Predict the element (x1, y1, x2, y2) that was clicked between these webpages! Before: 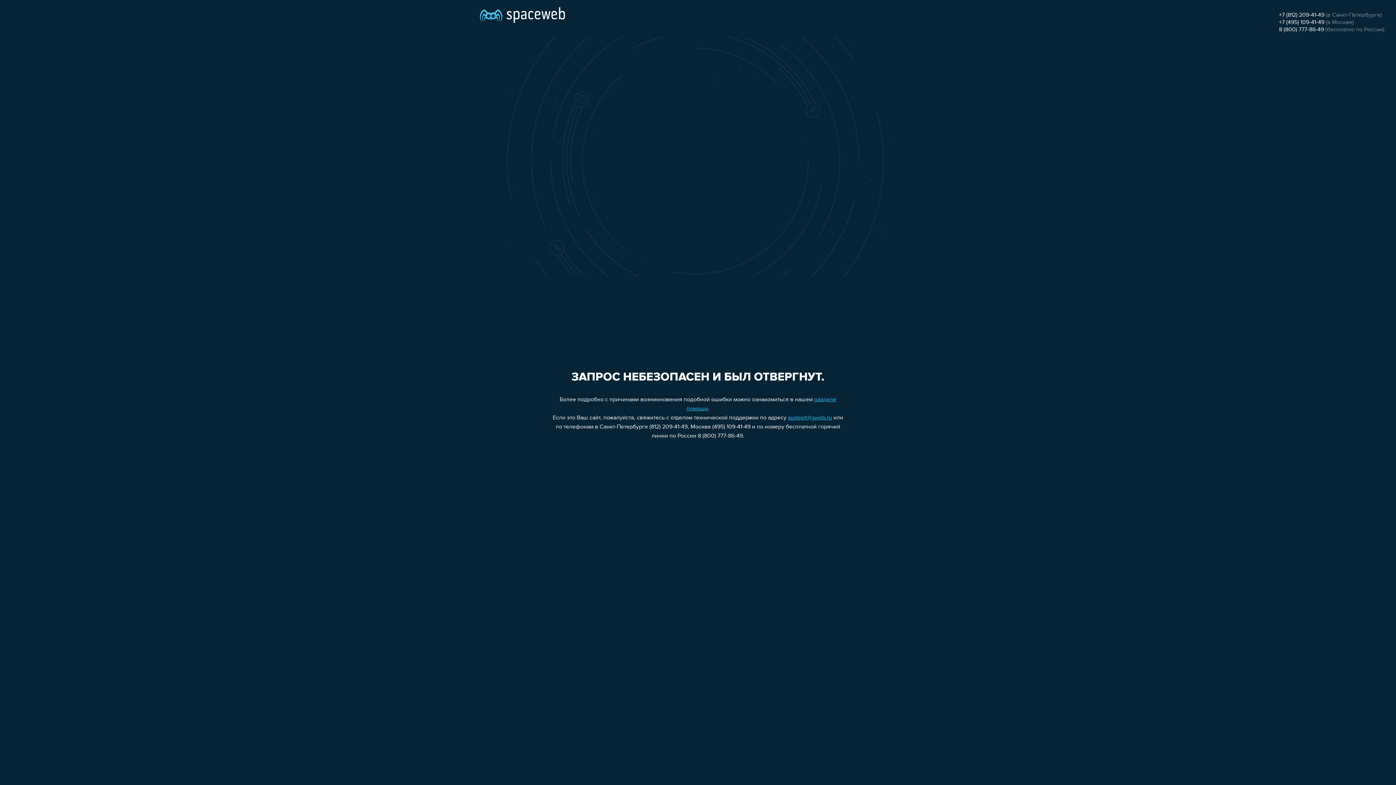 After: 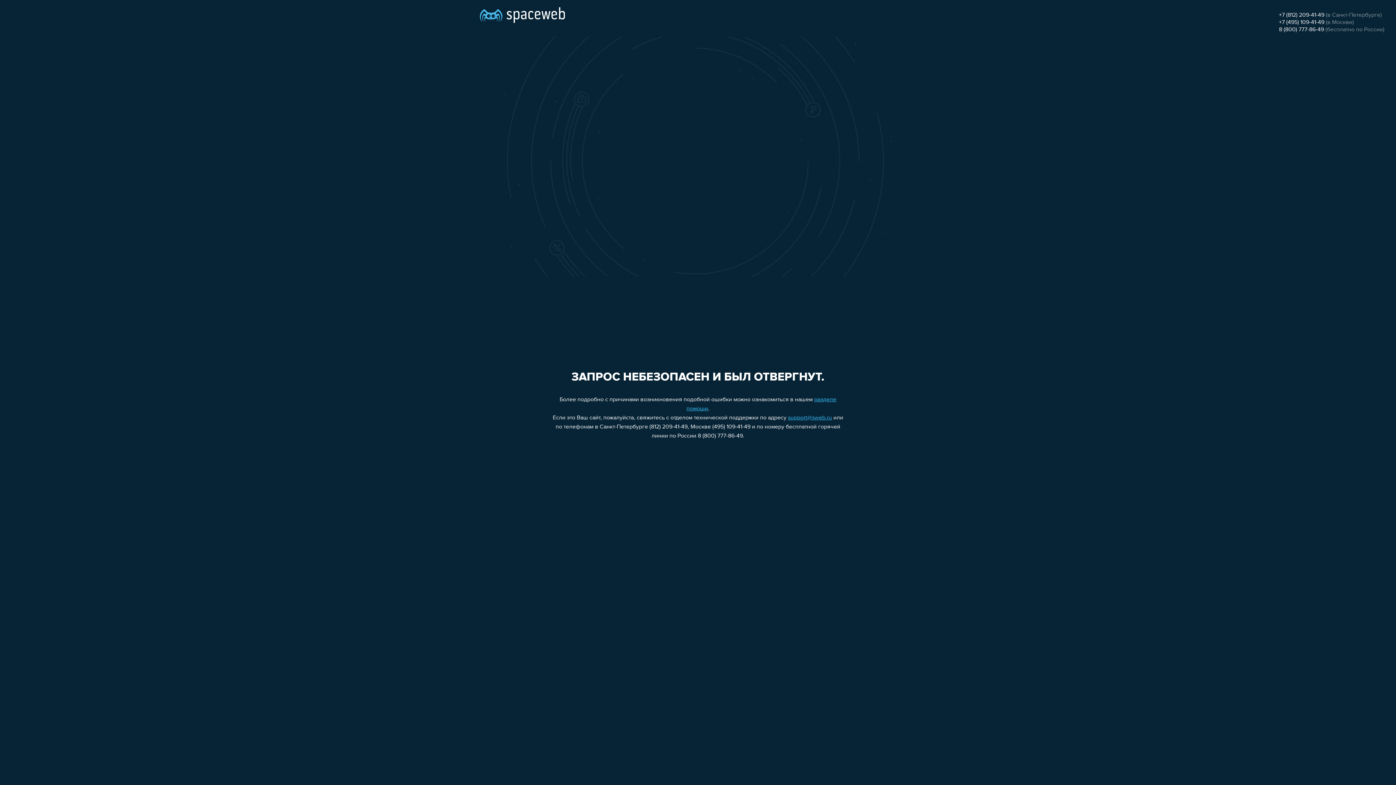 Action: label: +7 (812) 209-41-49 bbox: (1279, 12, 1324, 18)